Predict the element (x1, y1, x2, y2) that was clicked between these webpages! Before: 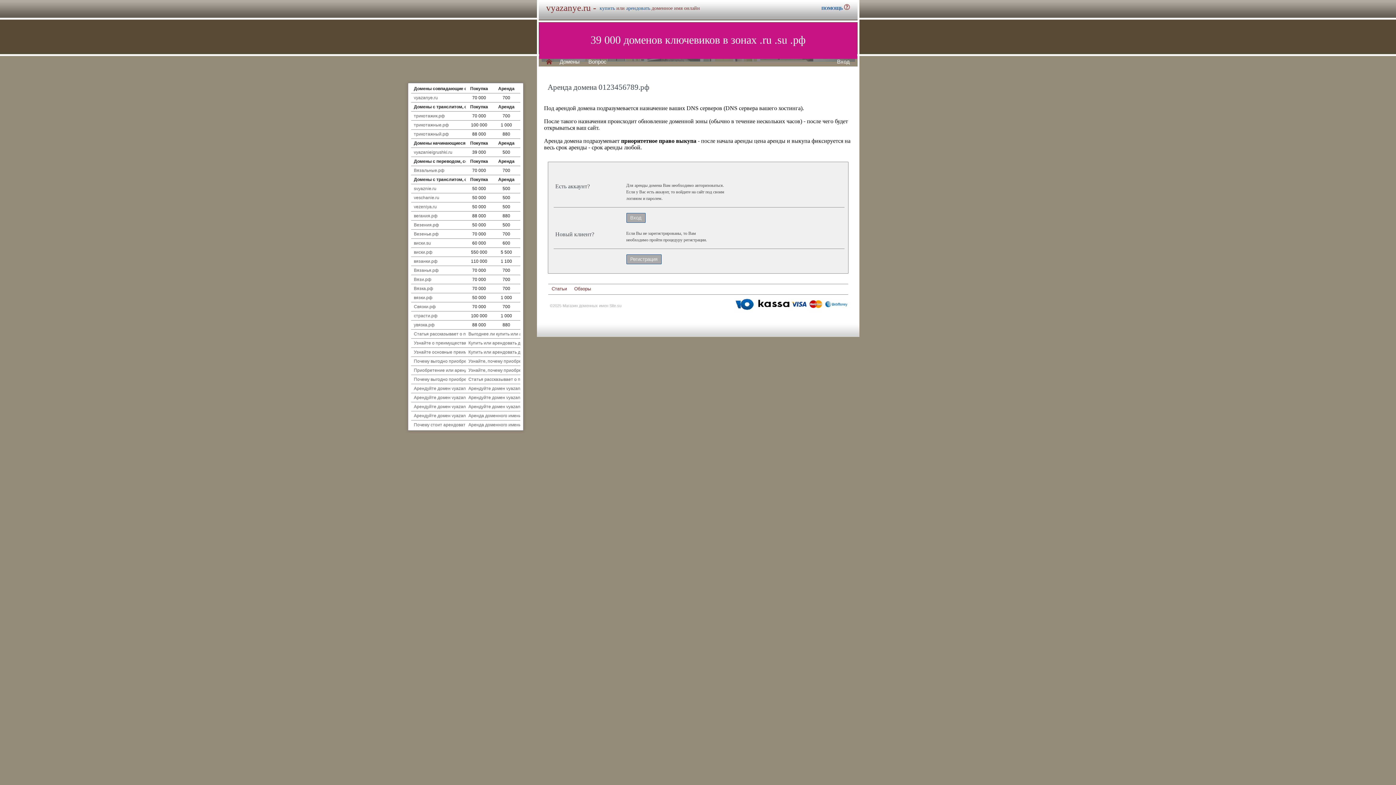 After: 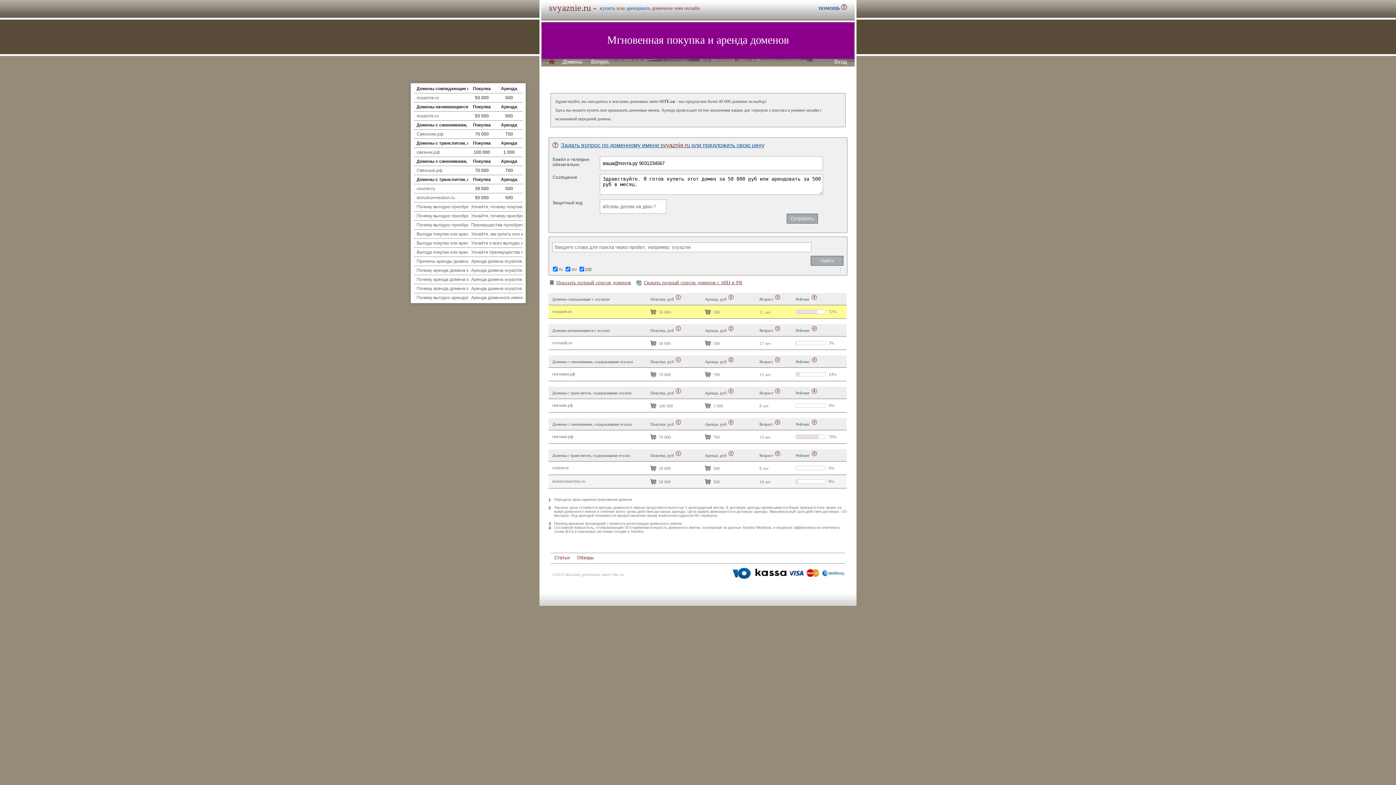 Action: label: svyaznie.ru bbox: (414, 186, 436, 191)